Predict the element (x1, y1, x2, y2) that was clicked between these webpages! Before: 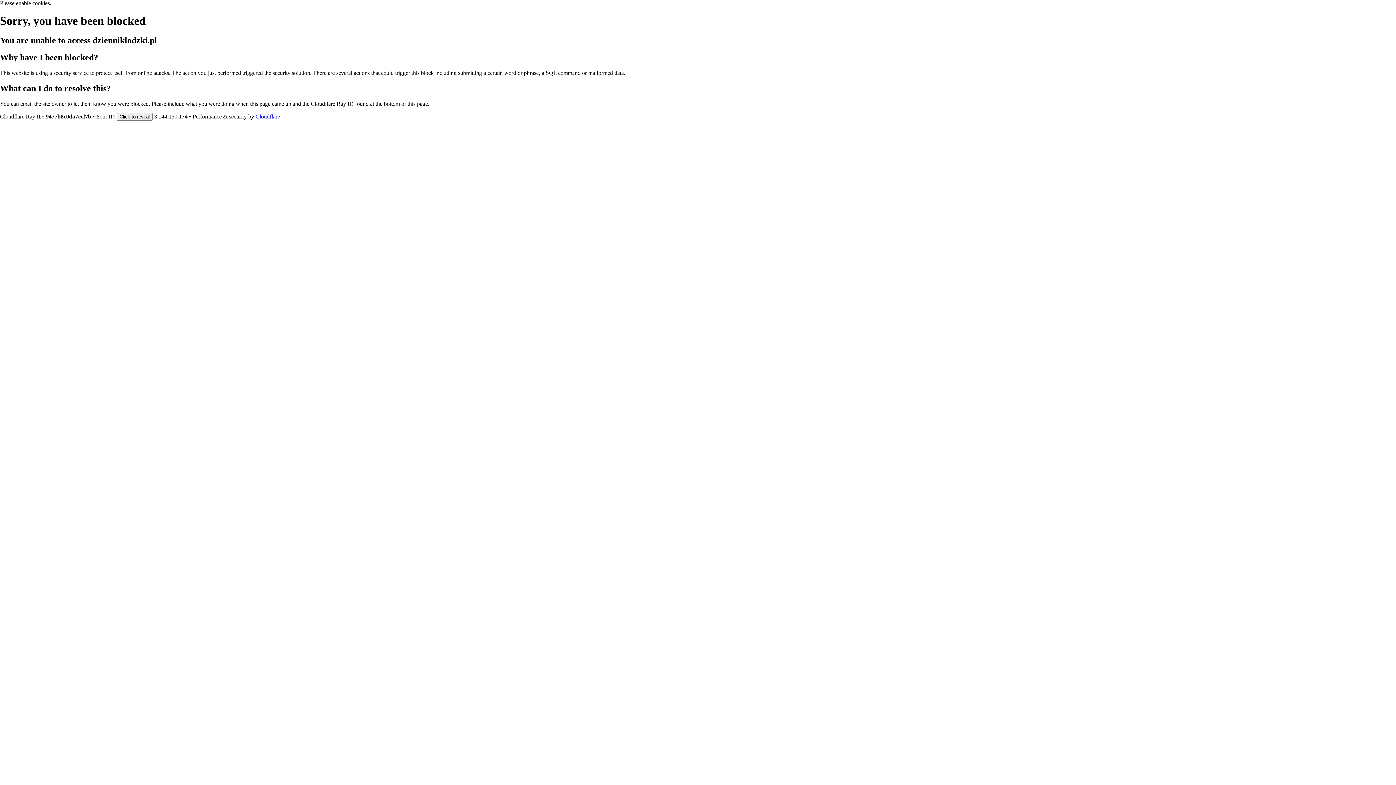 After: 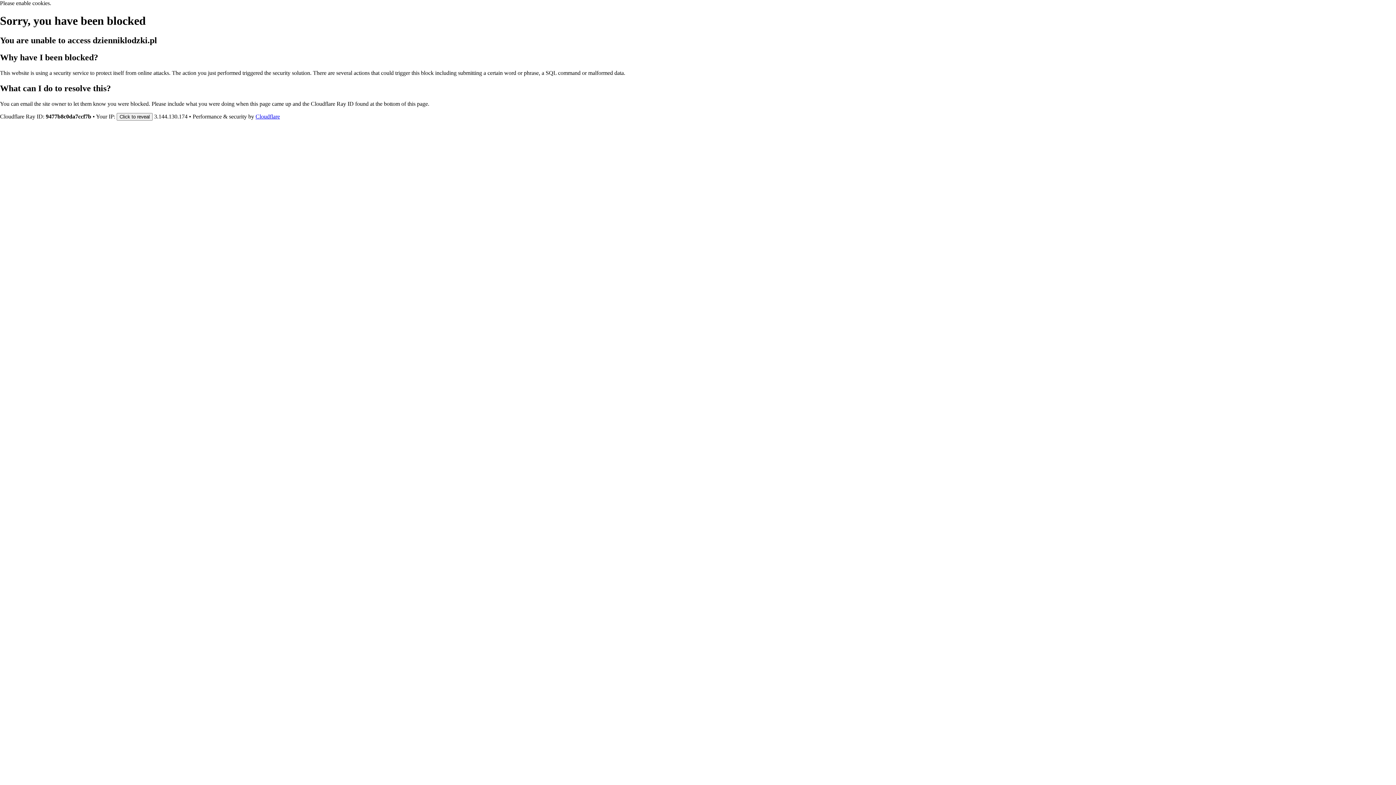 Action: bbox: (255, 113, 280, 119) label: Cloudflare